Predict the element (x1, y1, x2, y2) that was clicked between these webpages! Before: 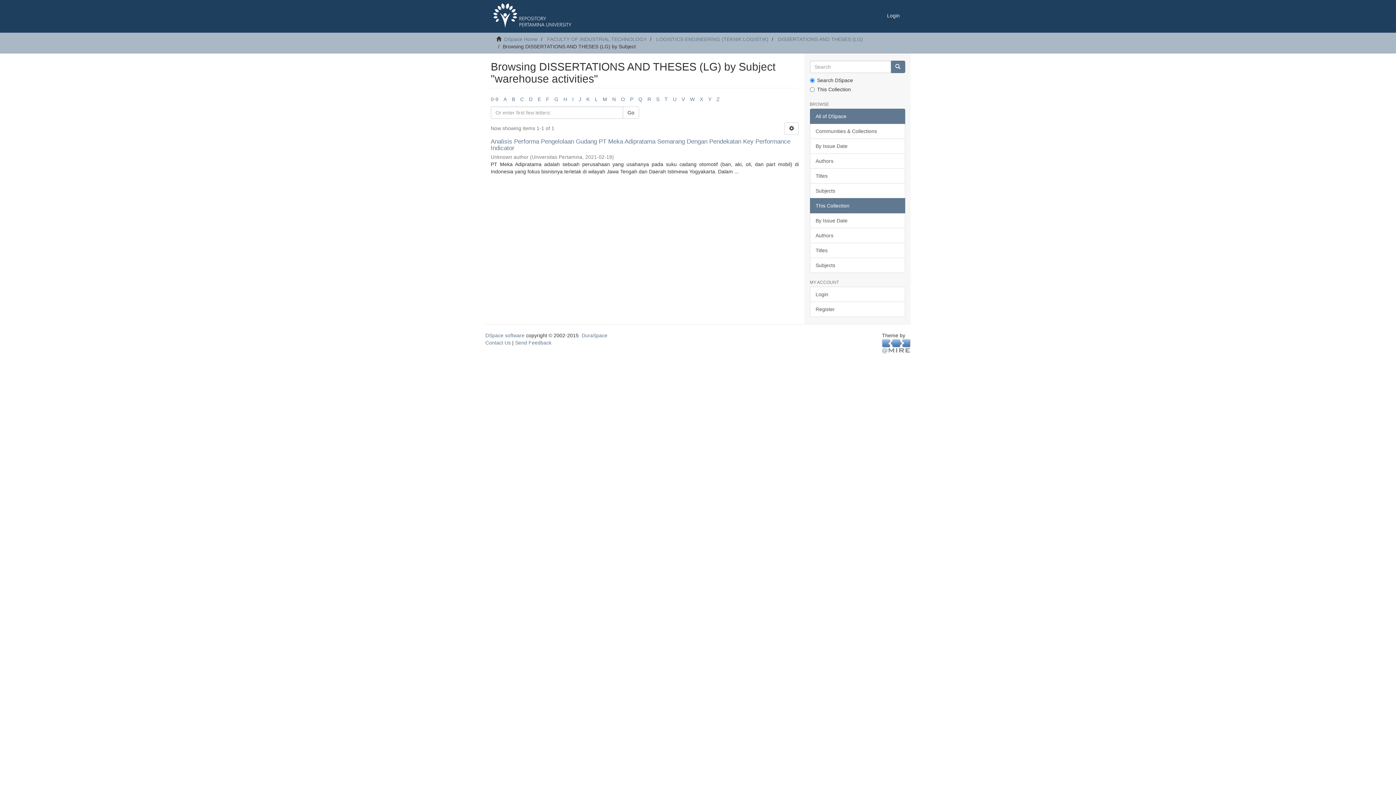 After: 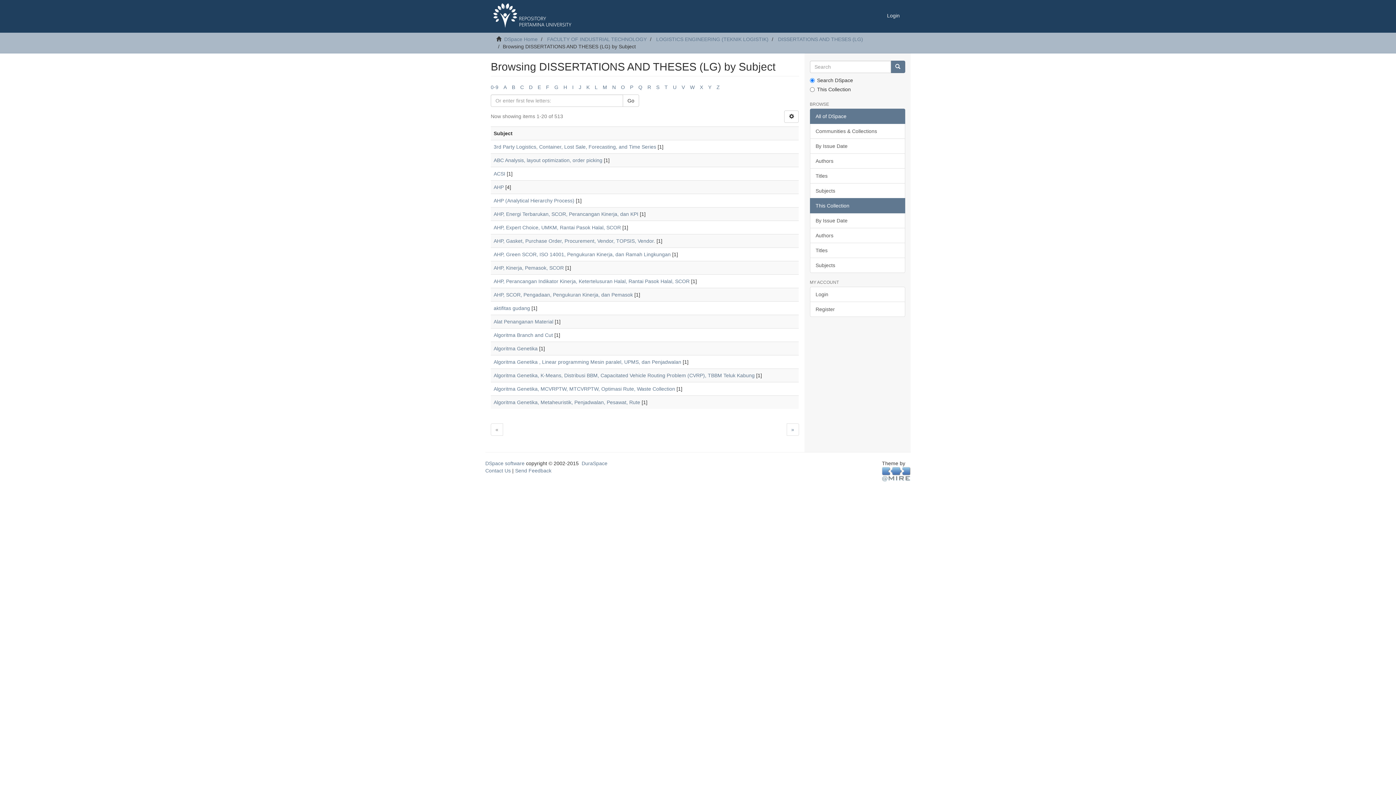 Action: label: Subjects bbox: (810, 257, 905, 273)